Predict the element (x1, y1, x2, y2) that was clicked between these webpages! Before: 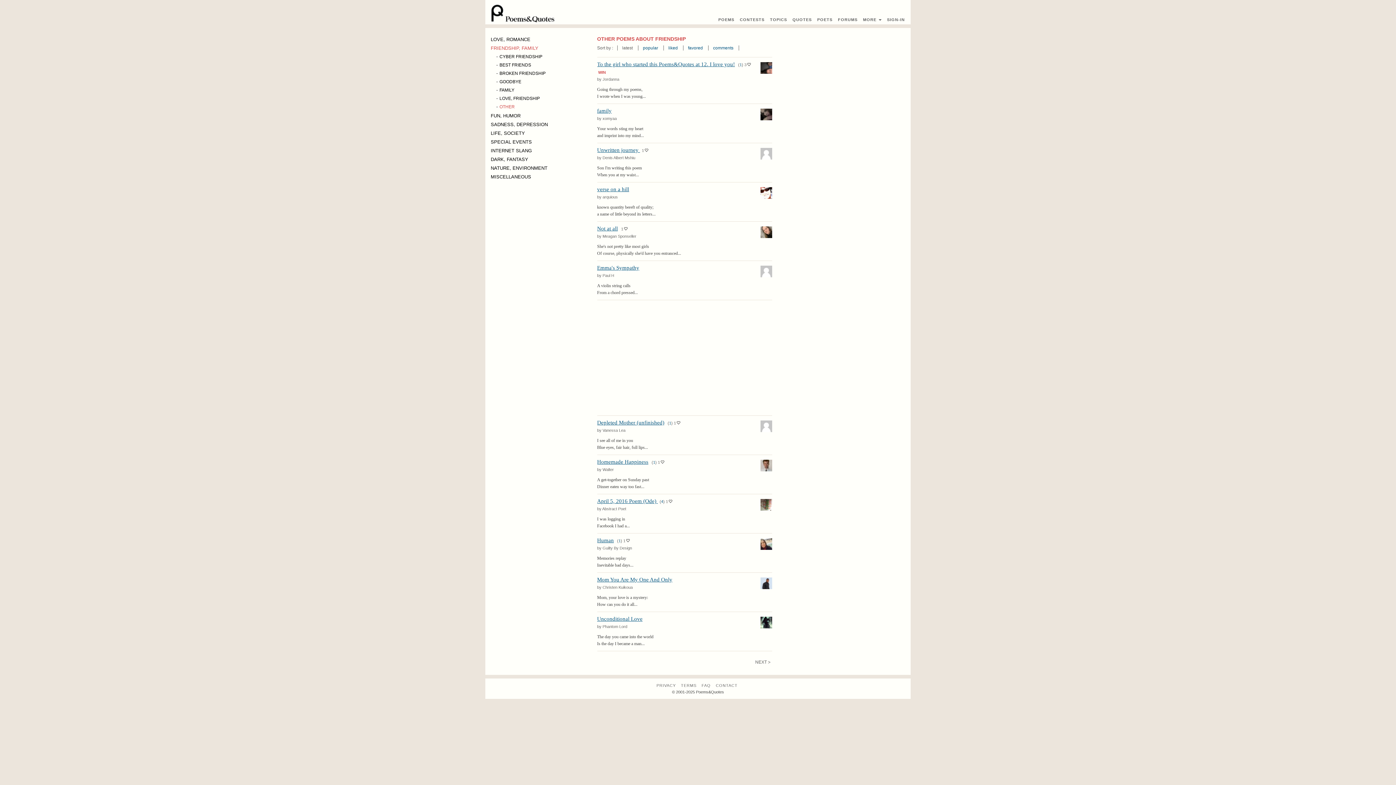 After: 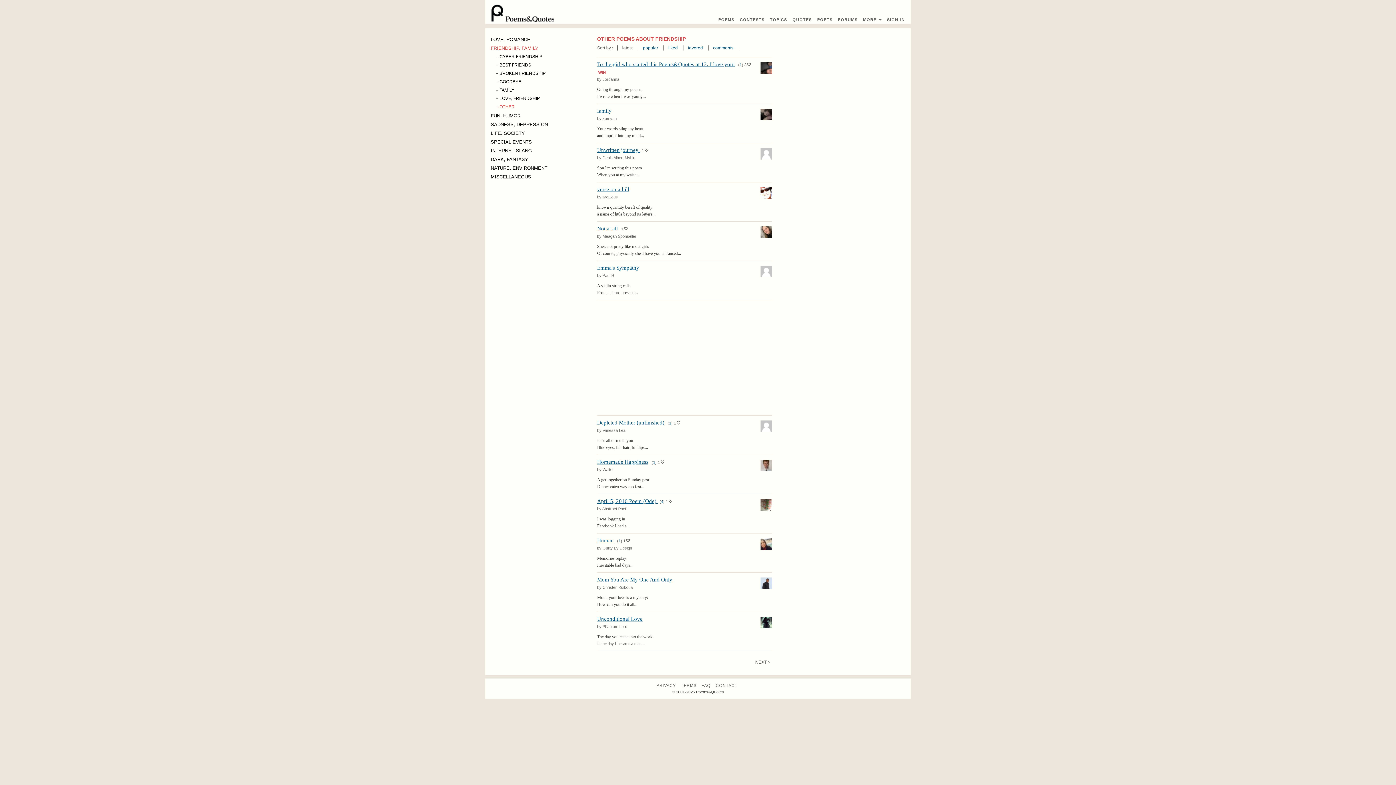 Action: label: OTHER bbox: (499, 104, 514, 109)